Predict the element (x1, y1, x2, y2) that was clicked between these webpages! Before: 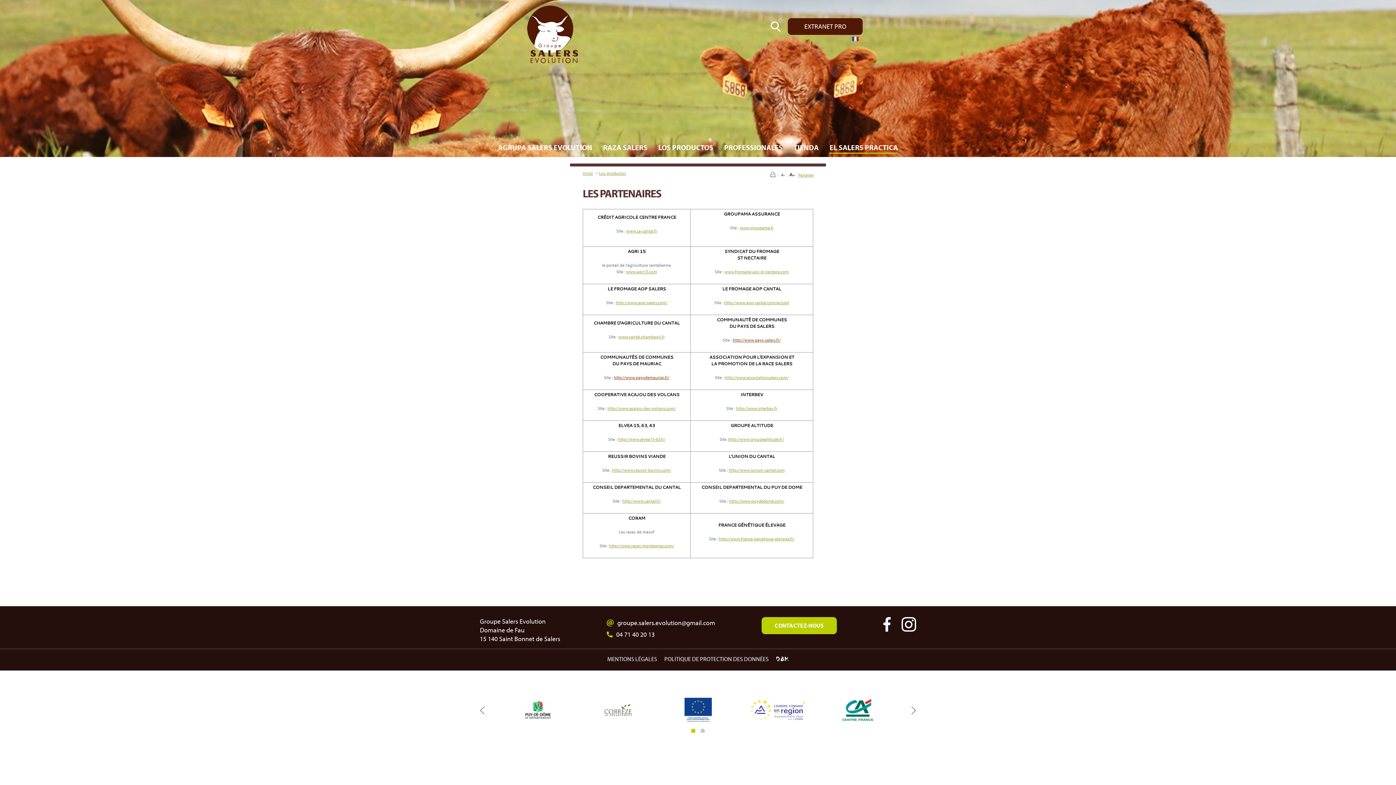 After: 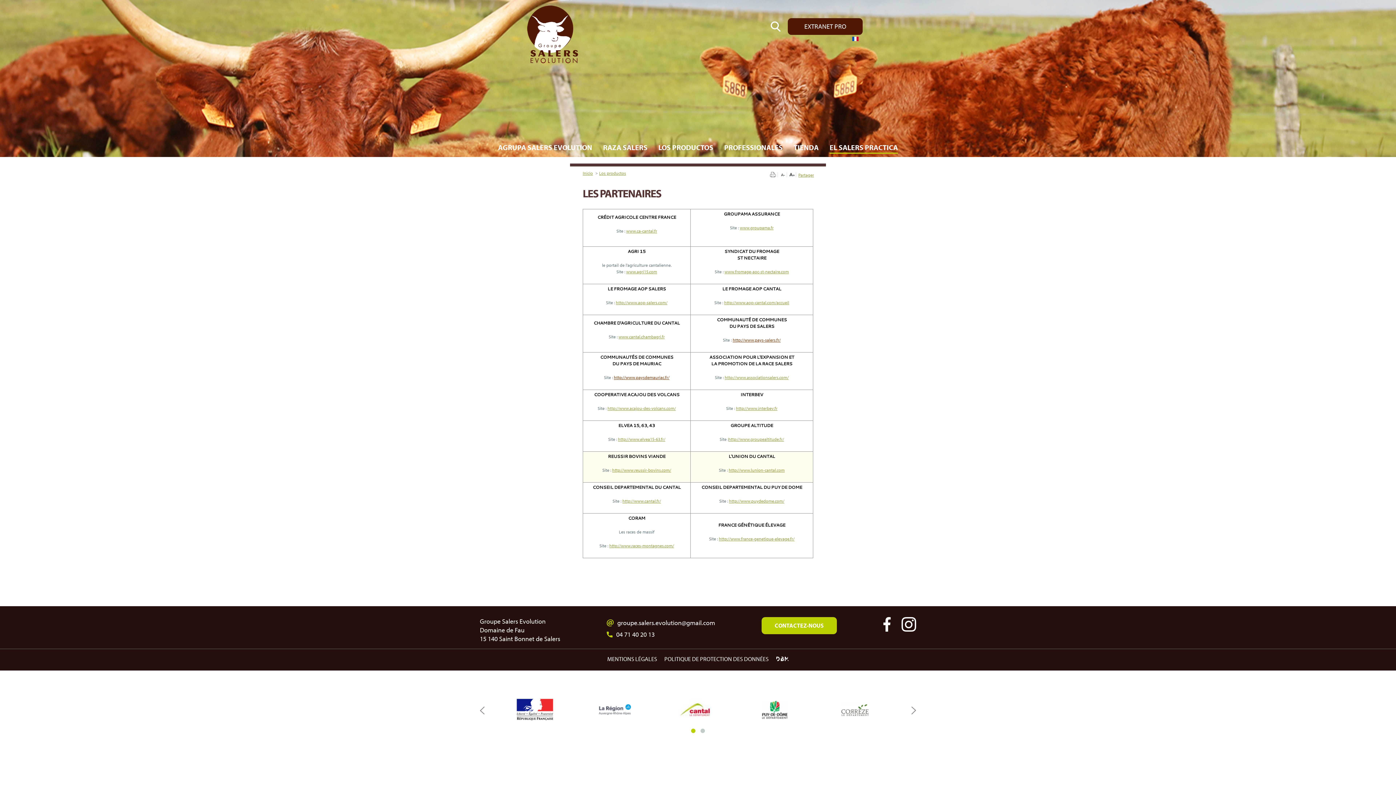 Action: bbox: (728, 467, 784, 473) label: http://www.lunion-cantal.com